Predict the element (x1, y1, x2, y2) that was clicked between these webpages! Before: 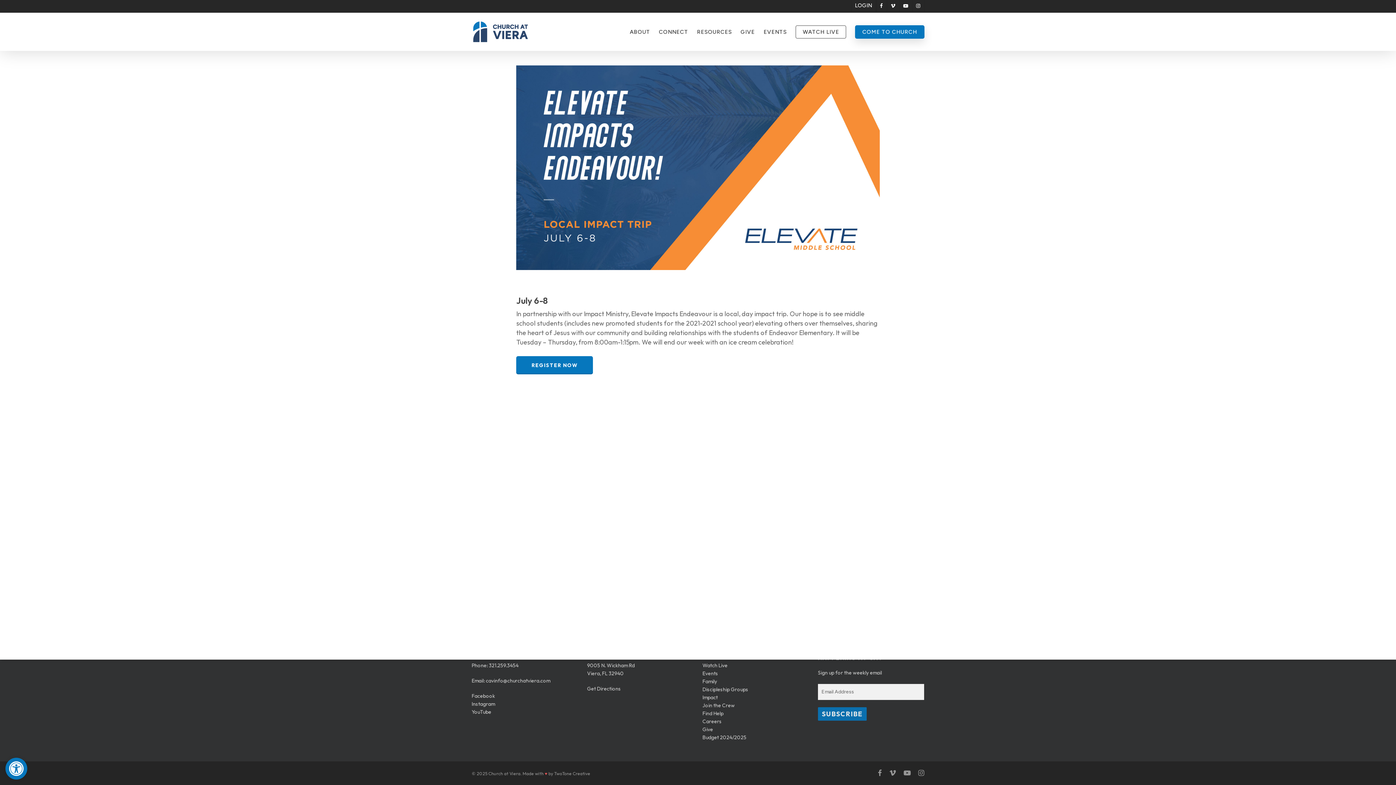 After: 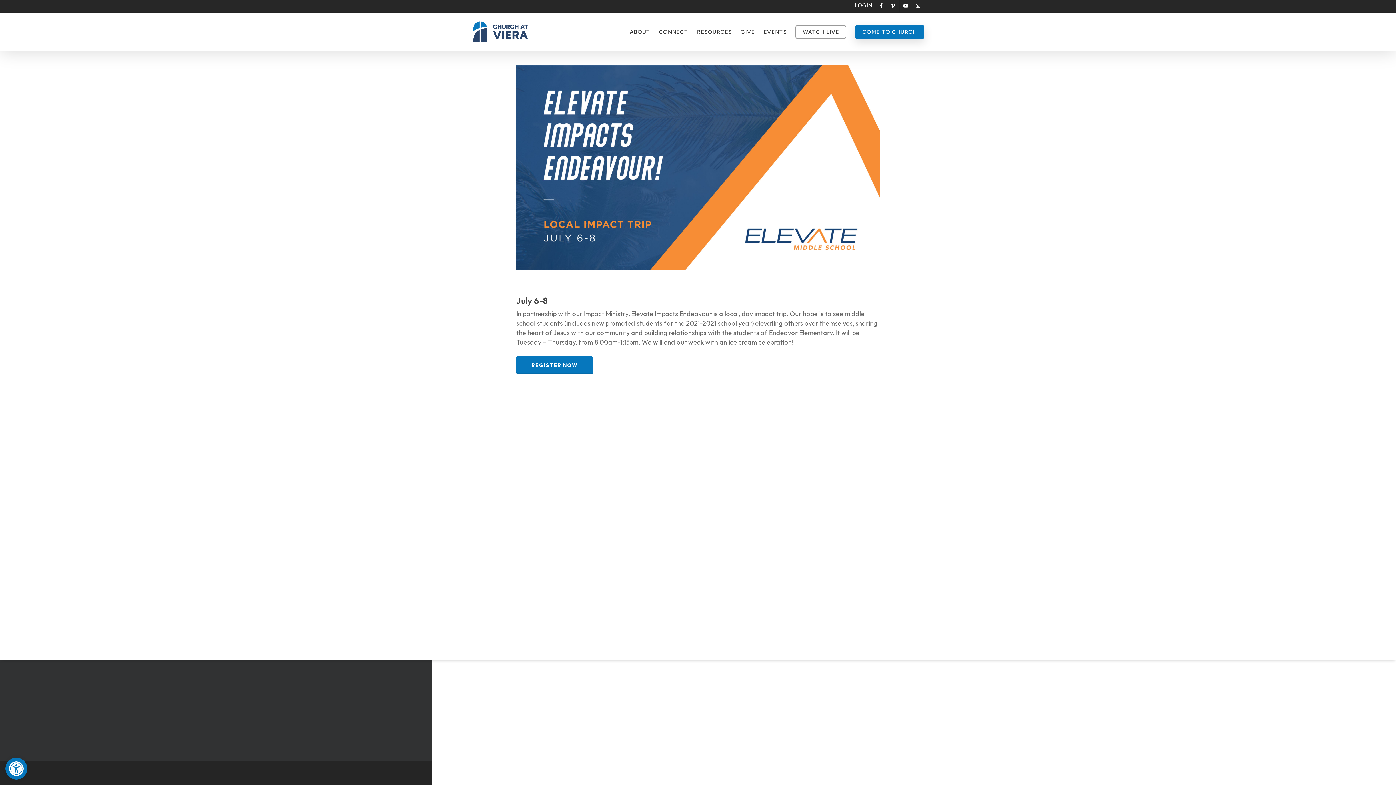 Action: bbox: (876, 0, 886, 11) label: facebook